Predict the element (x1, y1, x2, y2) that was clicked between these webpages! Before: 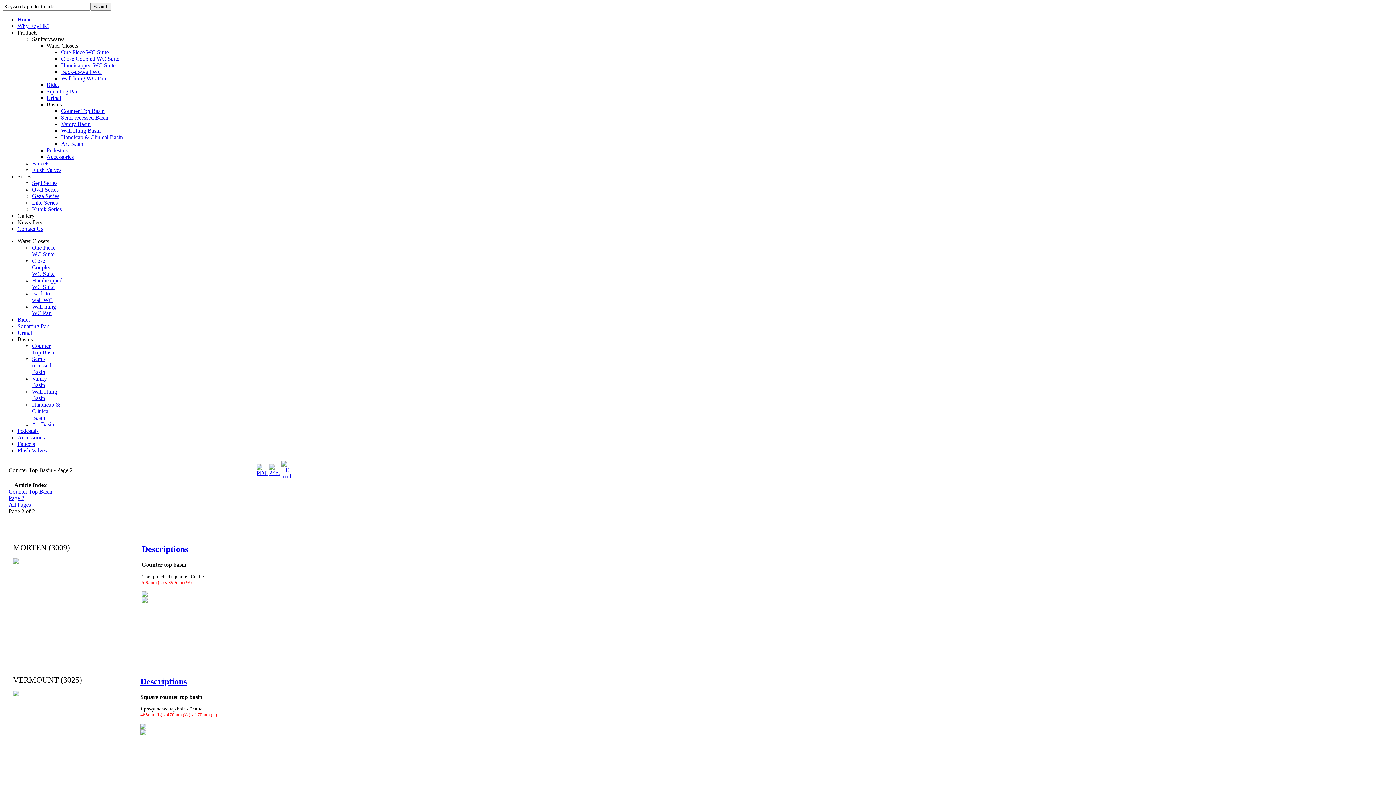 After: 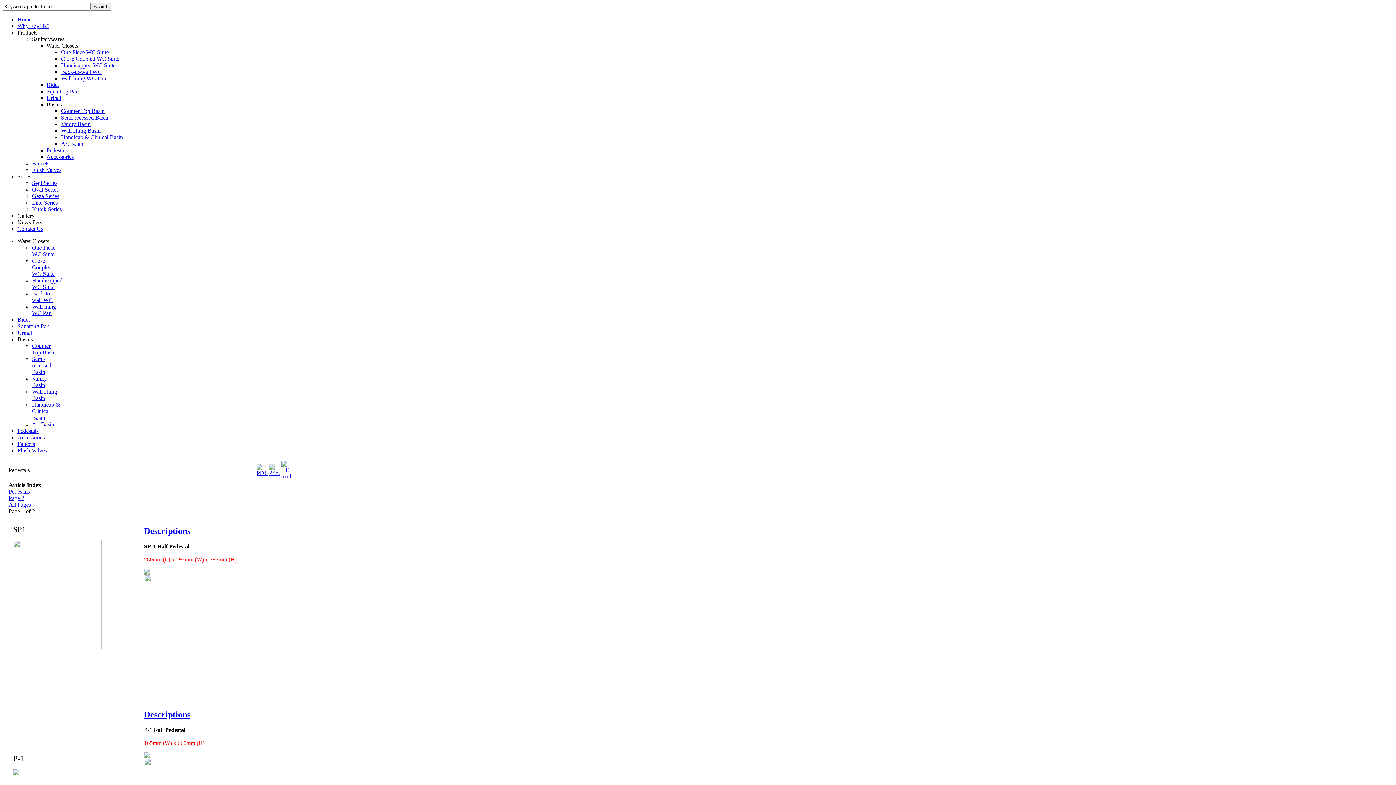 Action: label: Pedestals bbox: (46, 147, 67, 153)